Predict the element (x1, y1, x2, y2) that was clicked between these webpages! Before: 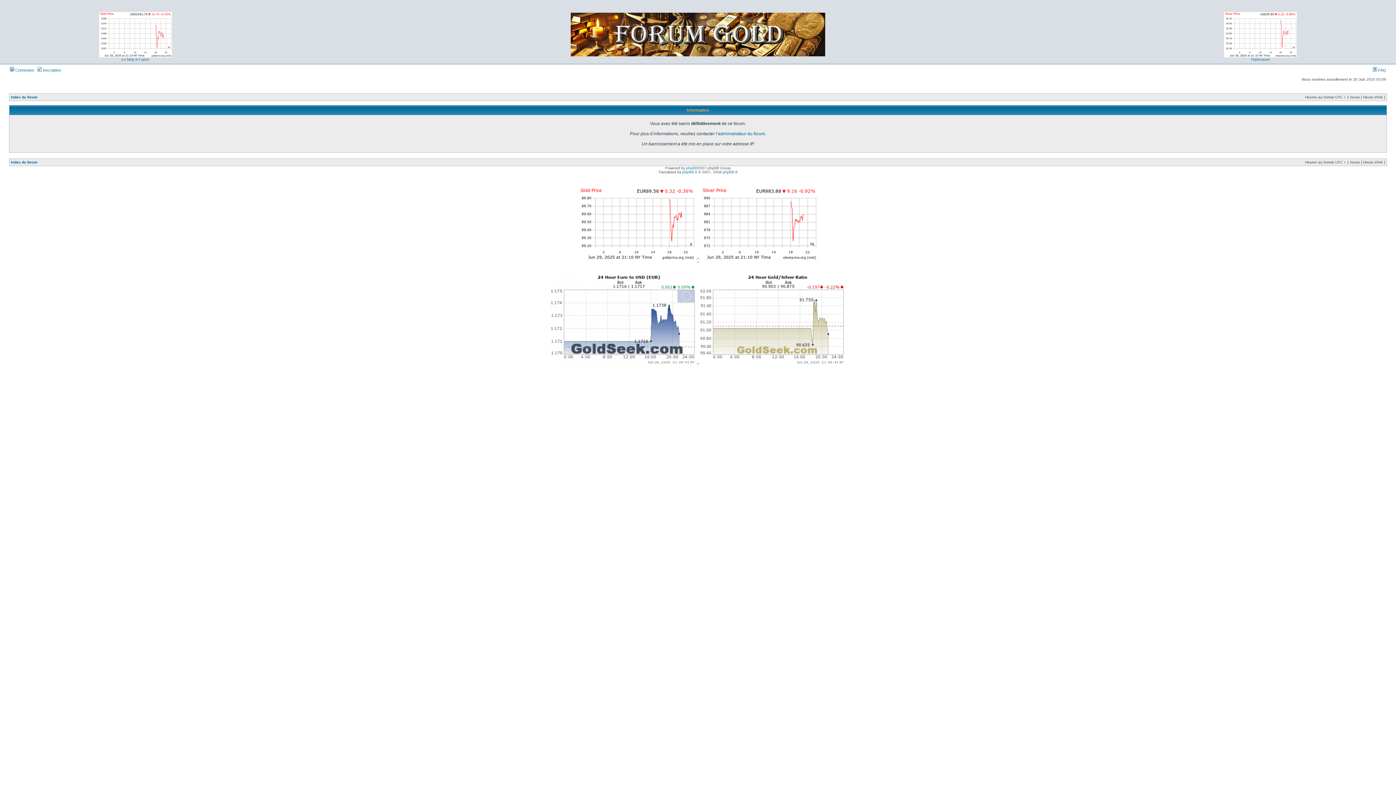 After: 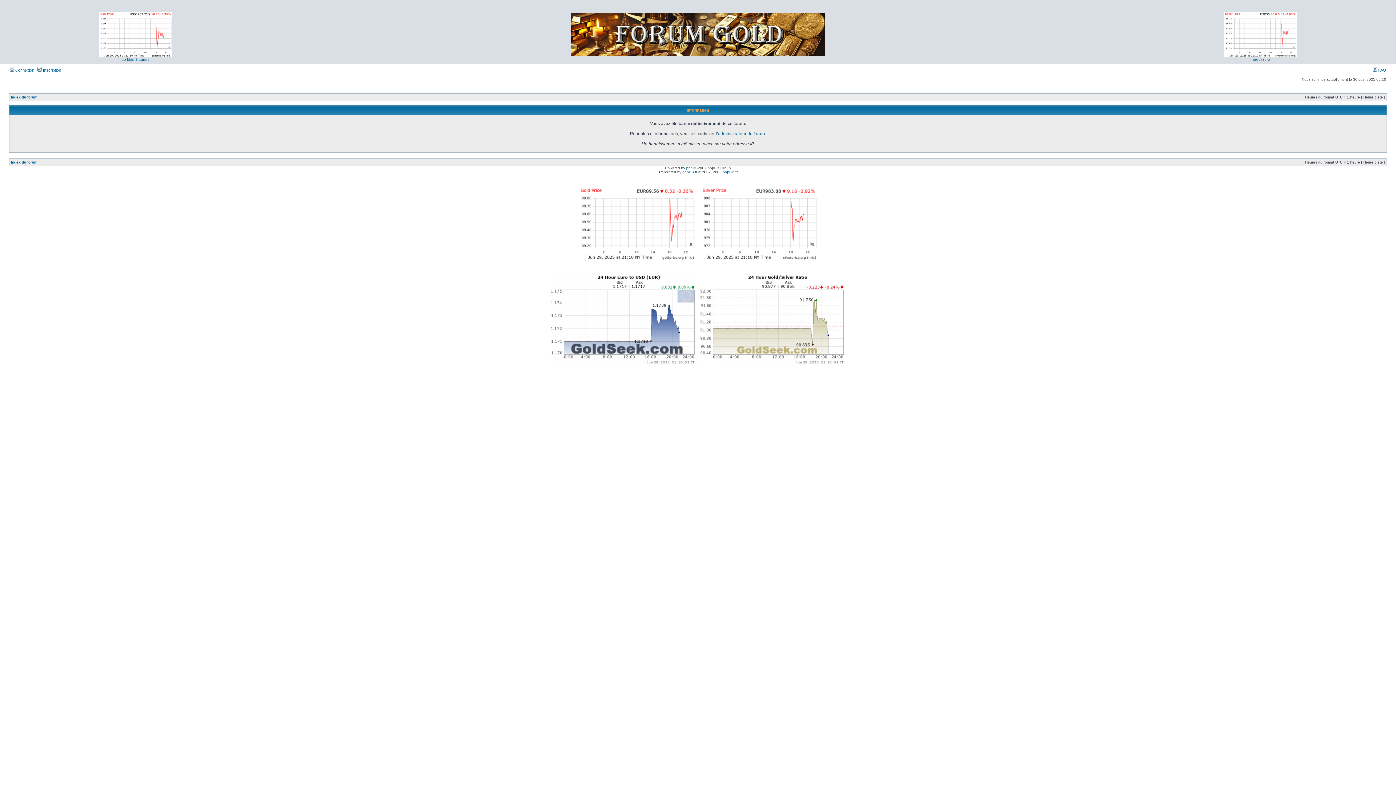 Action: bbox: (37, 68, 61, 72) label:  Inscription